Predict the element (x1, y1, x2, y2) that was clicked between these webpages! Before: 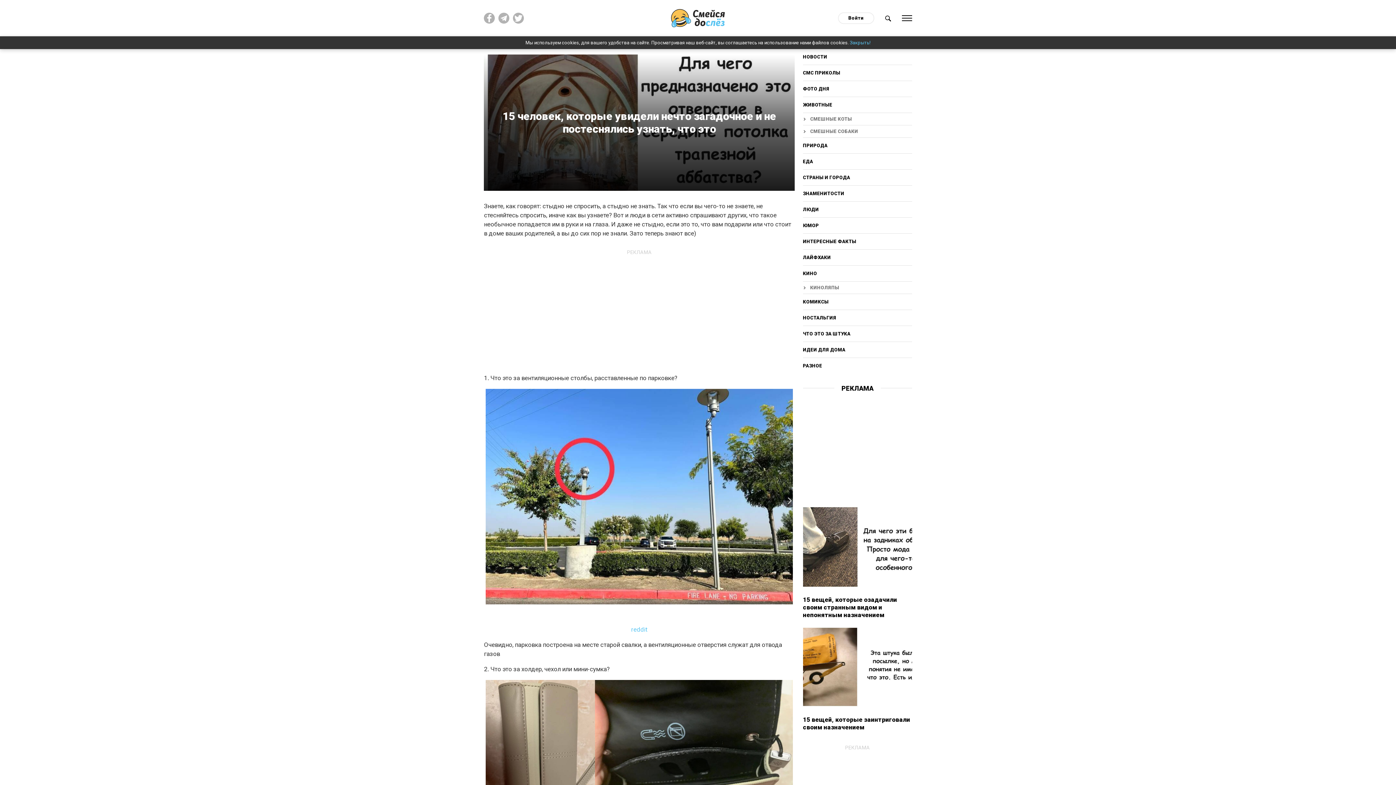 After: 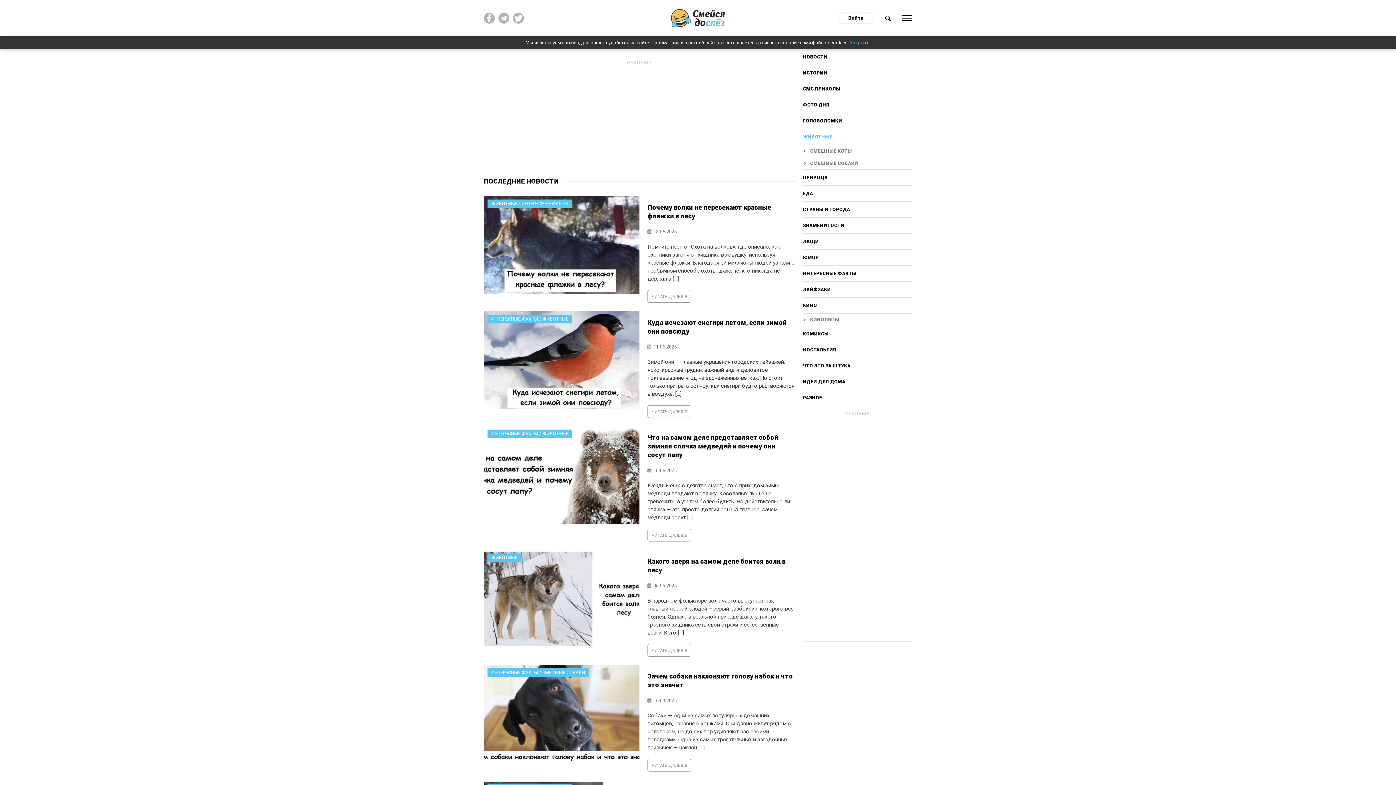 Action: label: ЖИВОТНЫЕ bbox: (803, 96, 912, 112)